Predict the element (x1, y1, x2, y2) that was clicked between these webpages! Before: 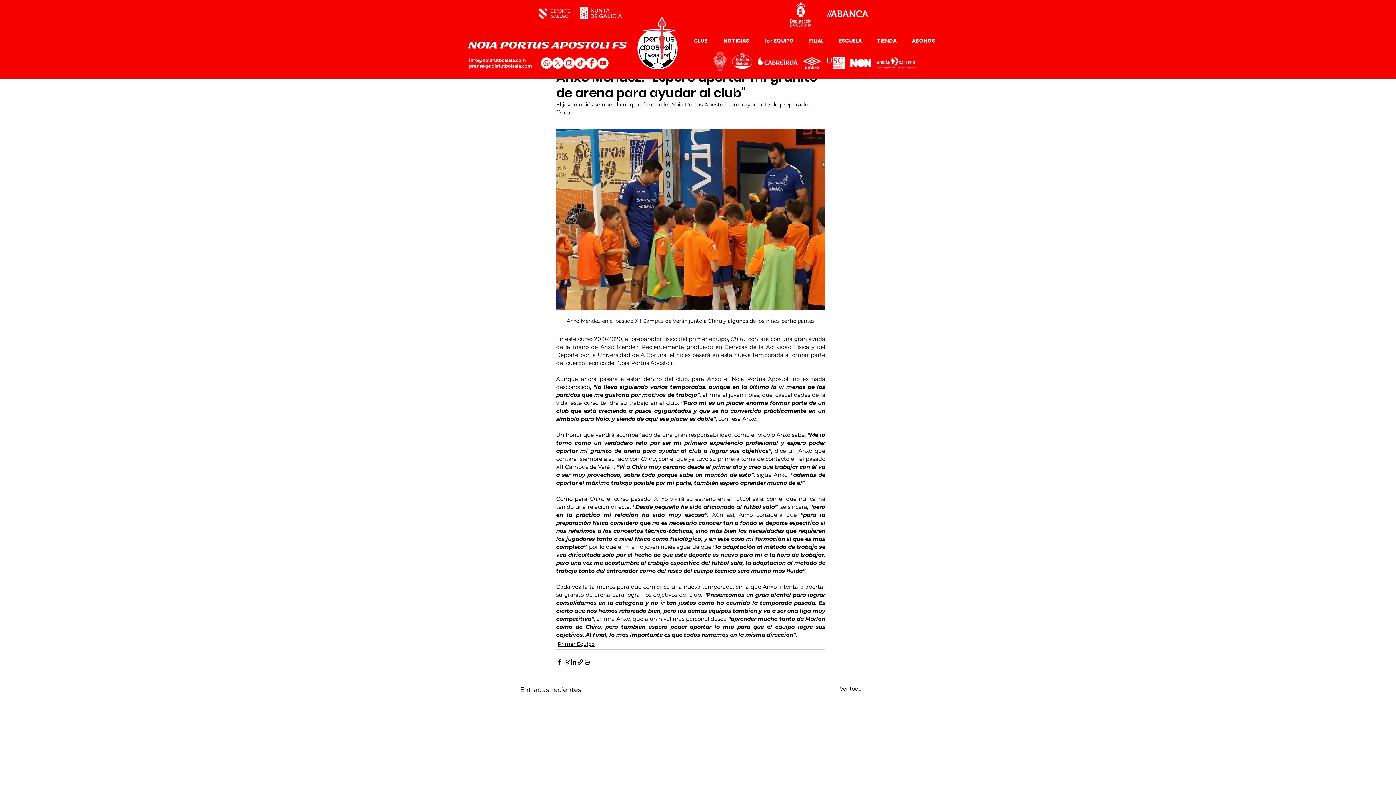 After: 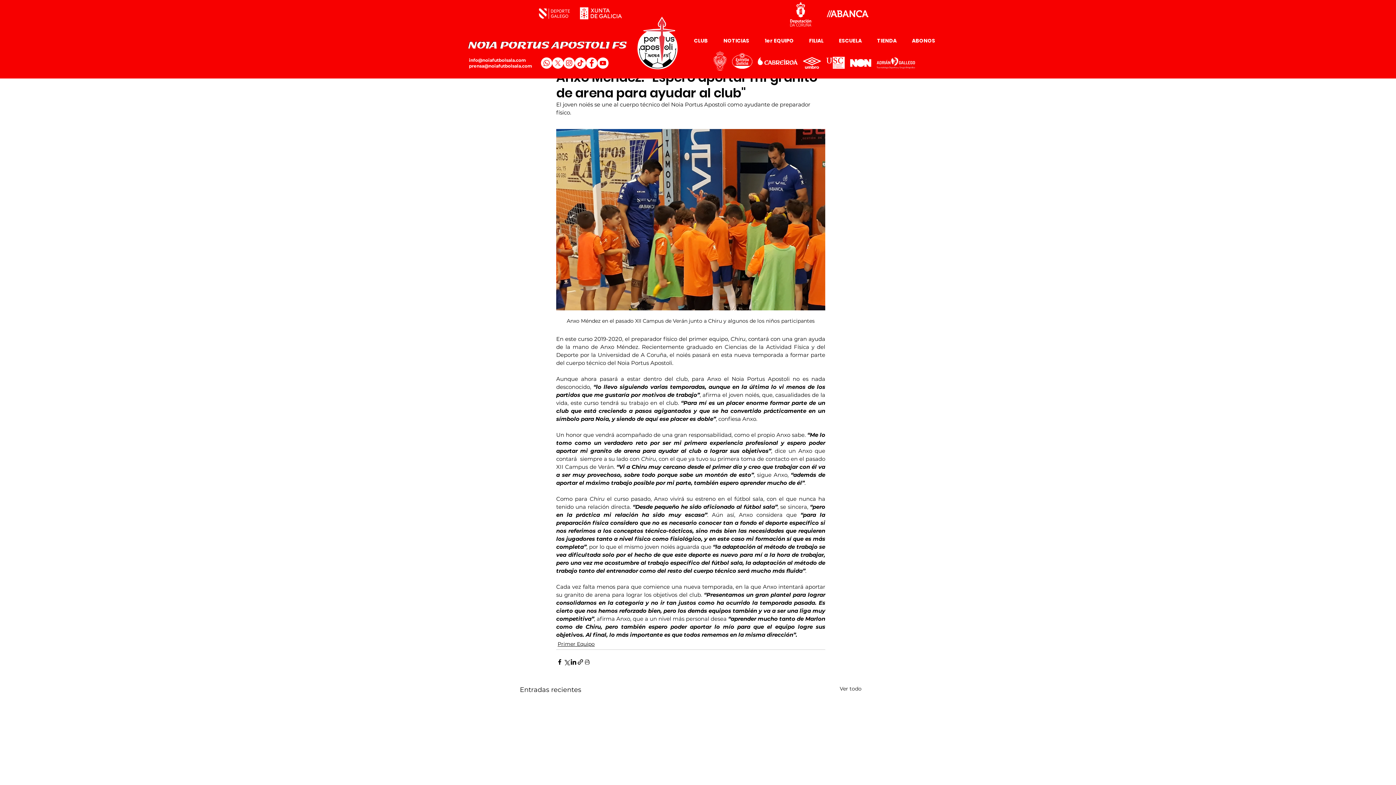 Action: label: prensa@noiafutbolsala.com bbox: (469, 63, 532, 68)